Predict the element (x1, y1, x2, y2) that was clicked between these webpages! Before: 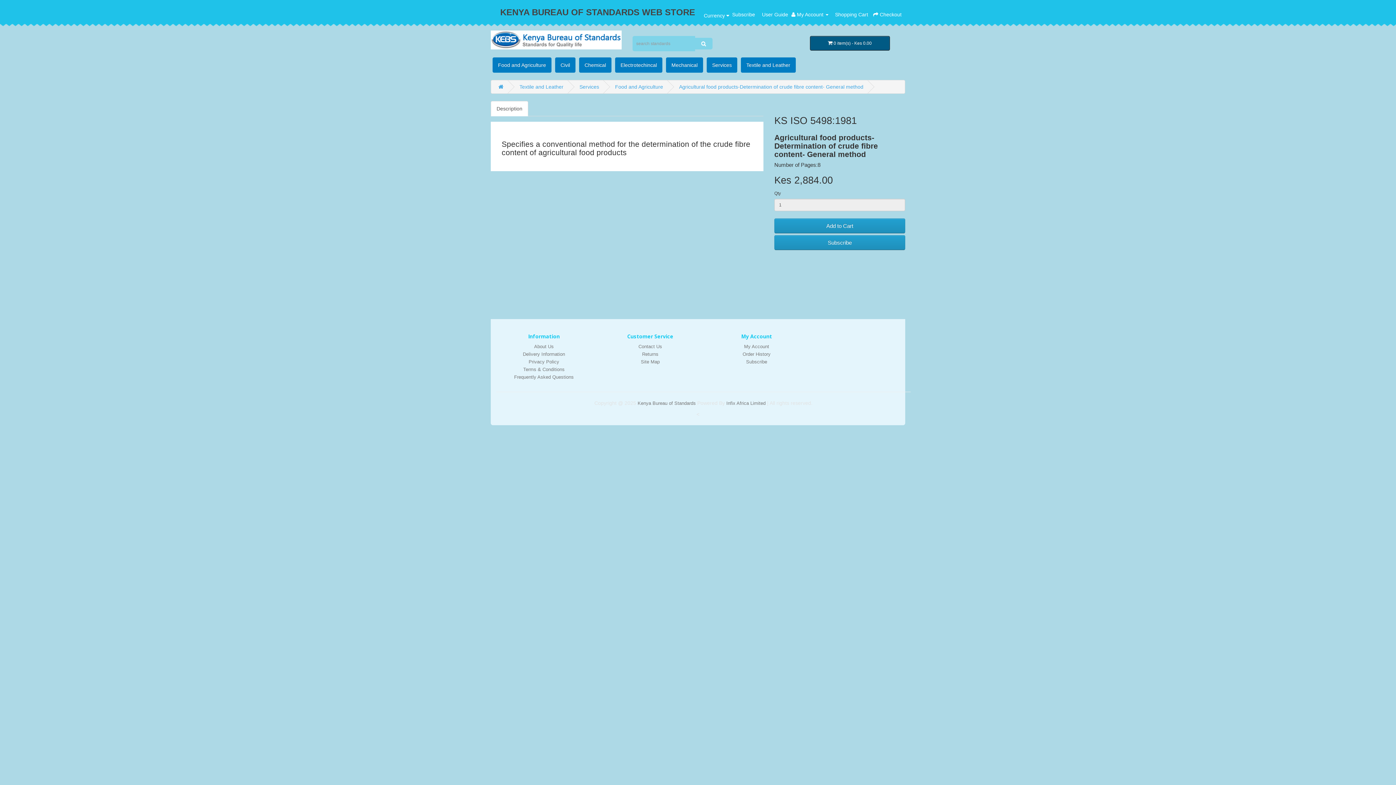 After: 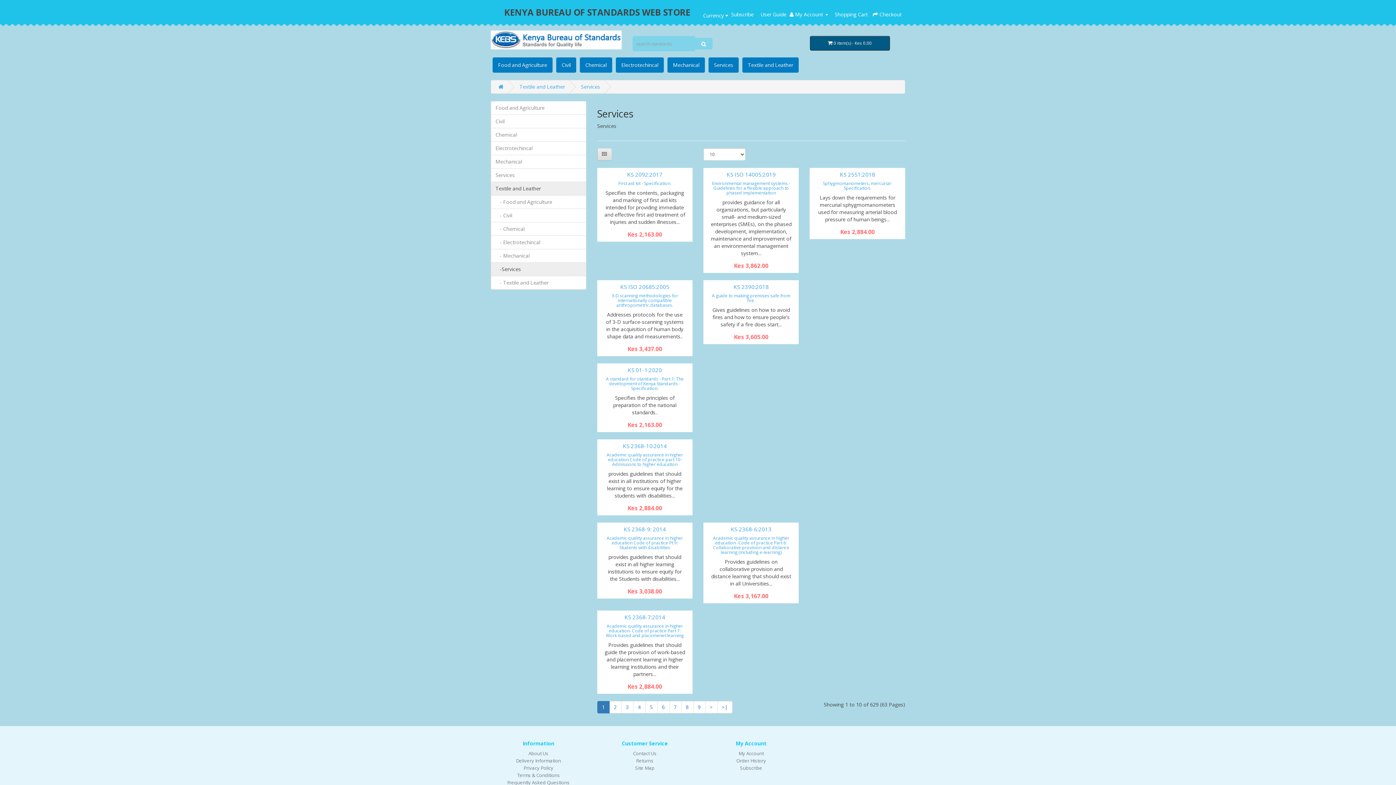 Action: label: Services bbox: (579, 83, 599, 89)